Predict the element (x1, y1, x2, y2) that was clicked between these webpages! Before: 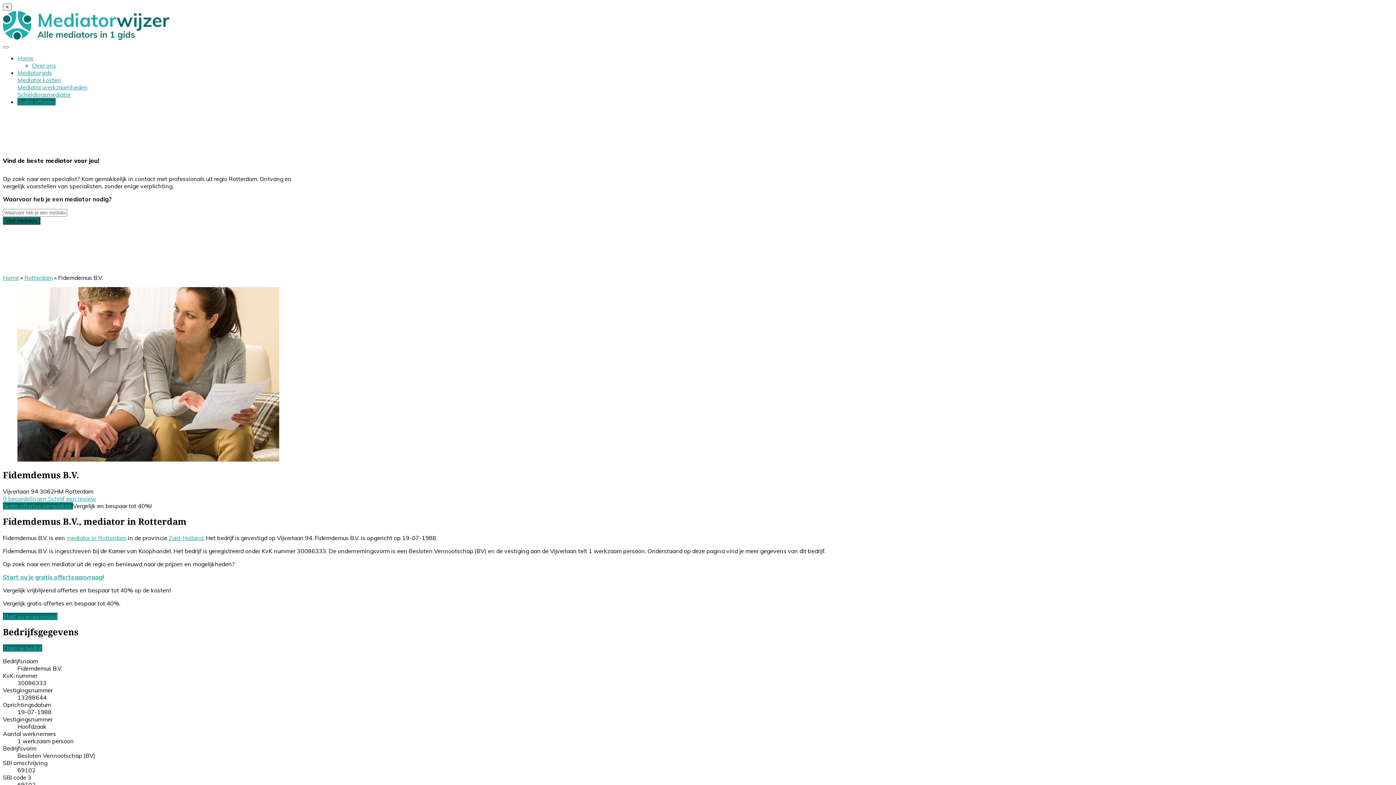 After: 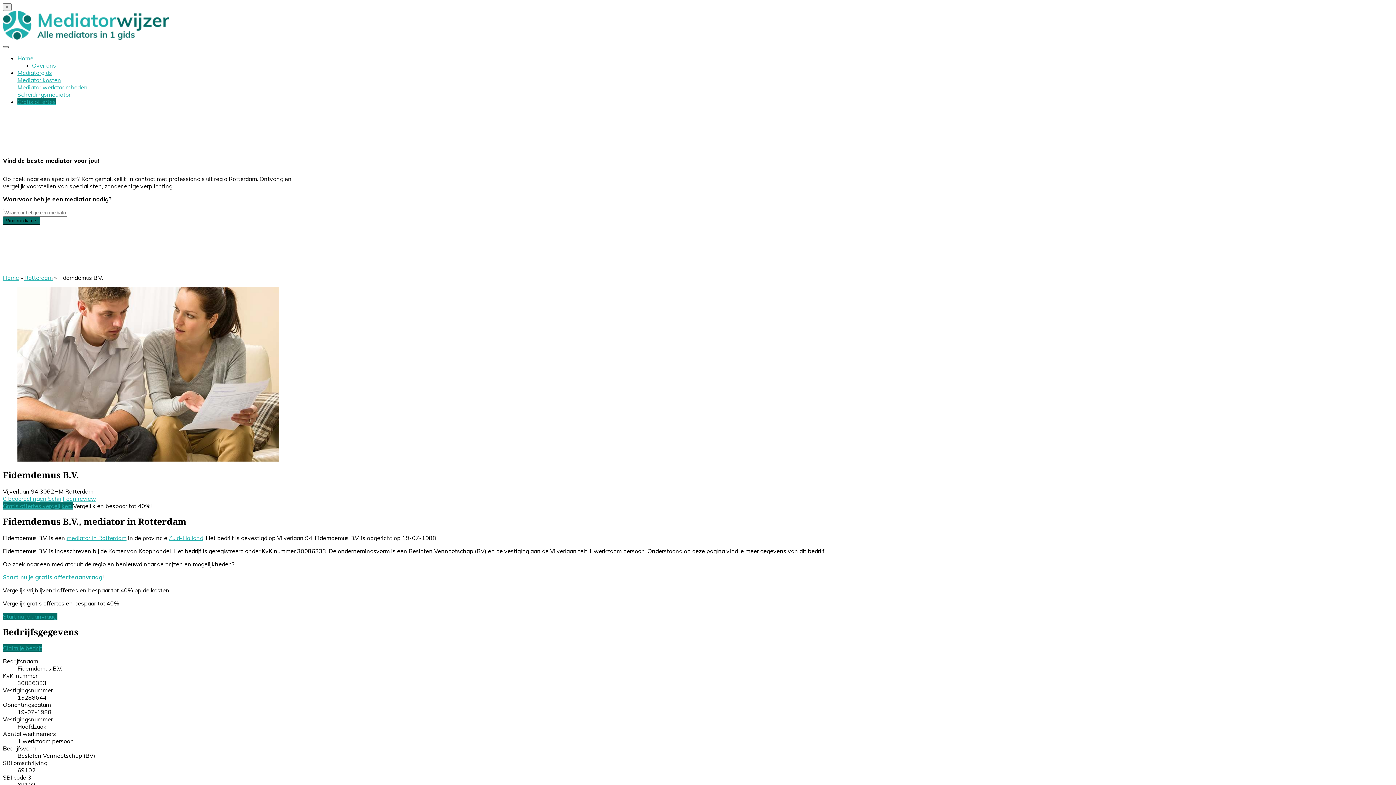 Action: bbox: (2, 46, 8, 48)